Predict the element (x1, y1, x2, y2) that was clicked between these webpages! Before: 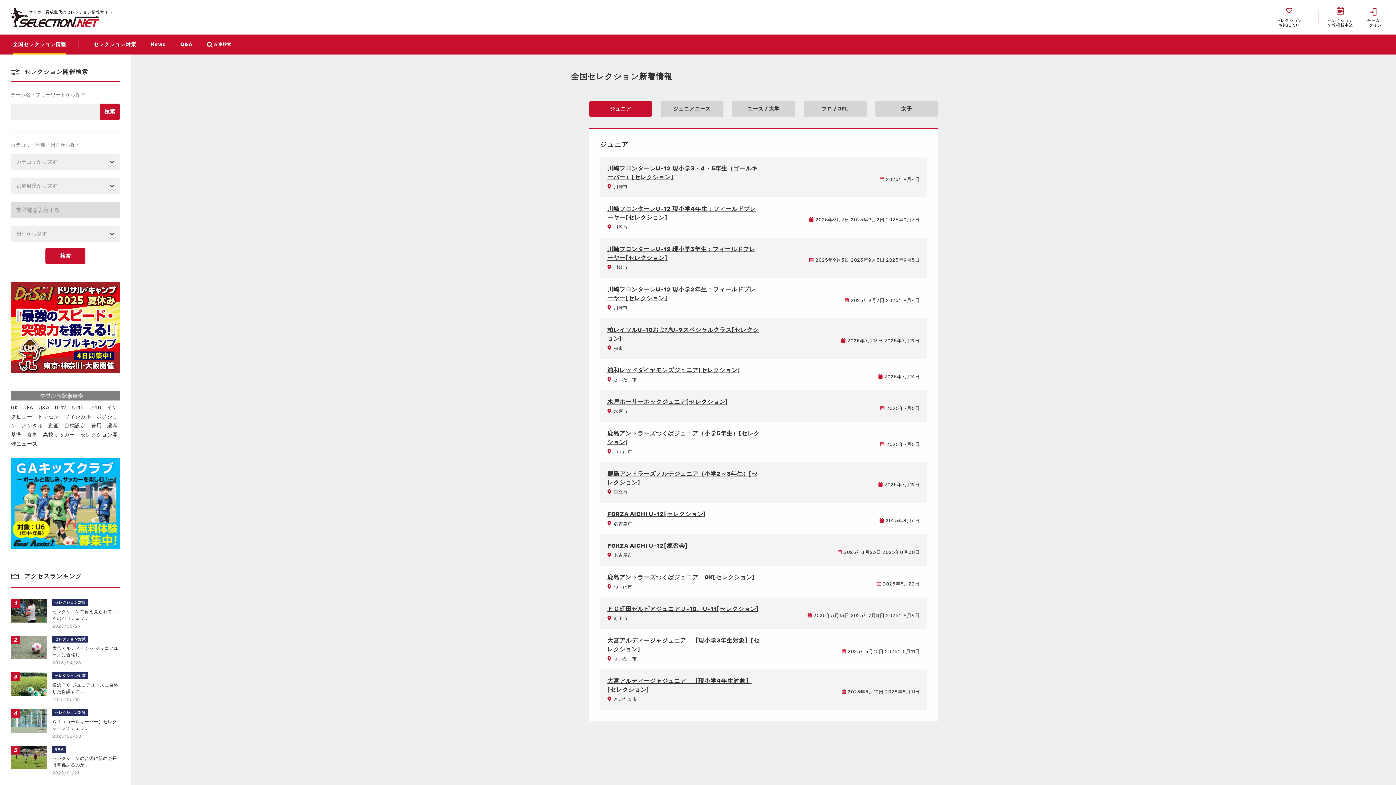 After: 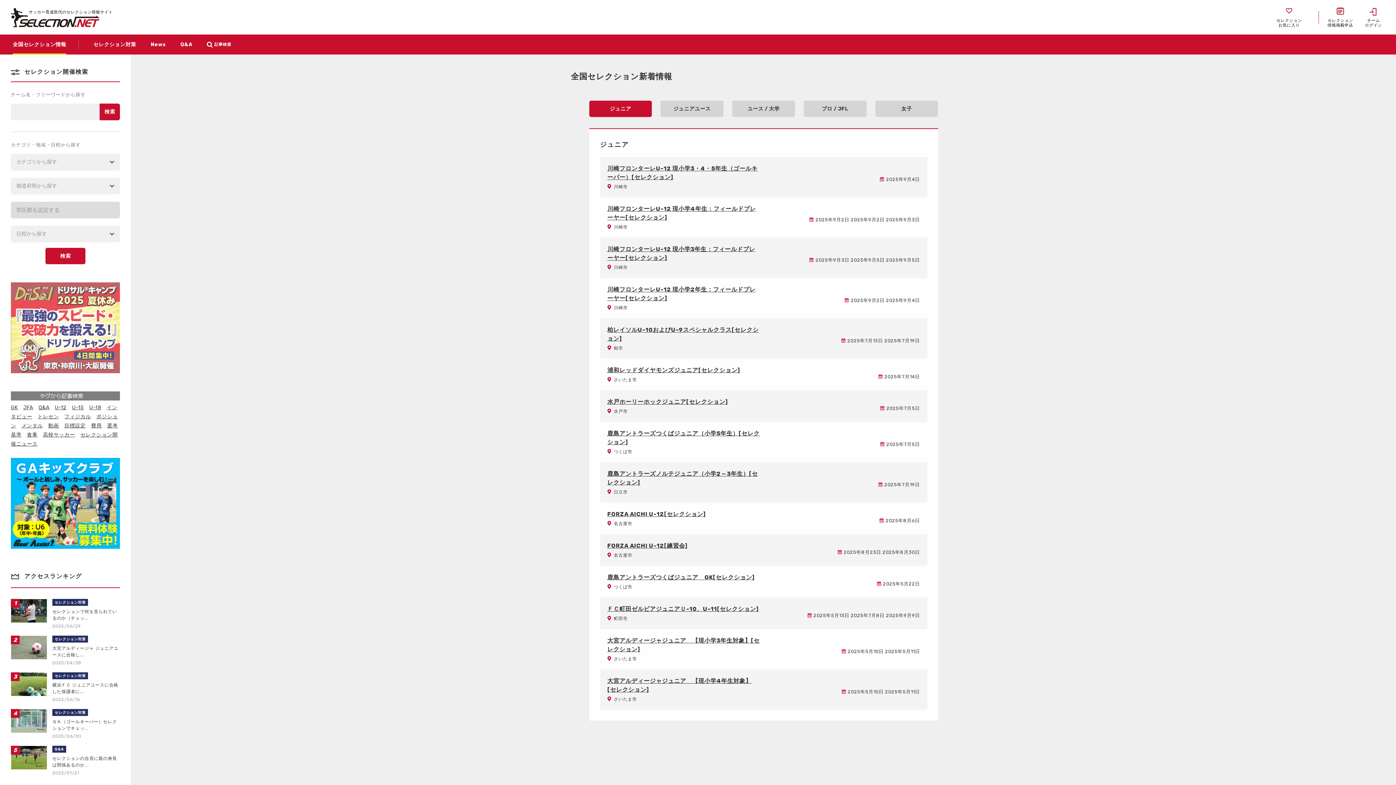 Action: bbox: (10, 368, 120, 374)